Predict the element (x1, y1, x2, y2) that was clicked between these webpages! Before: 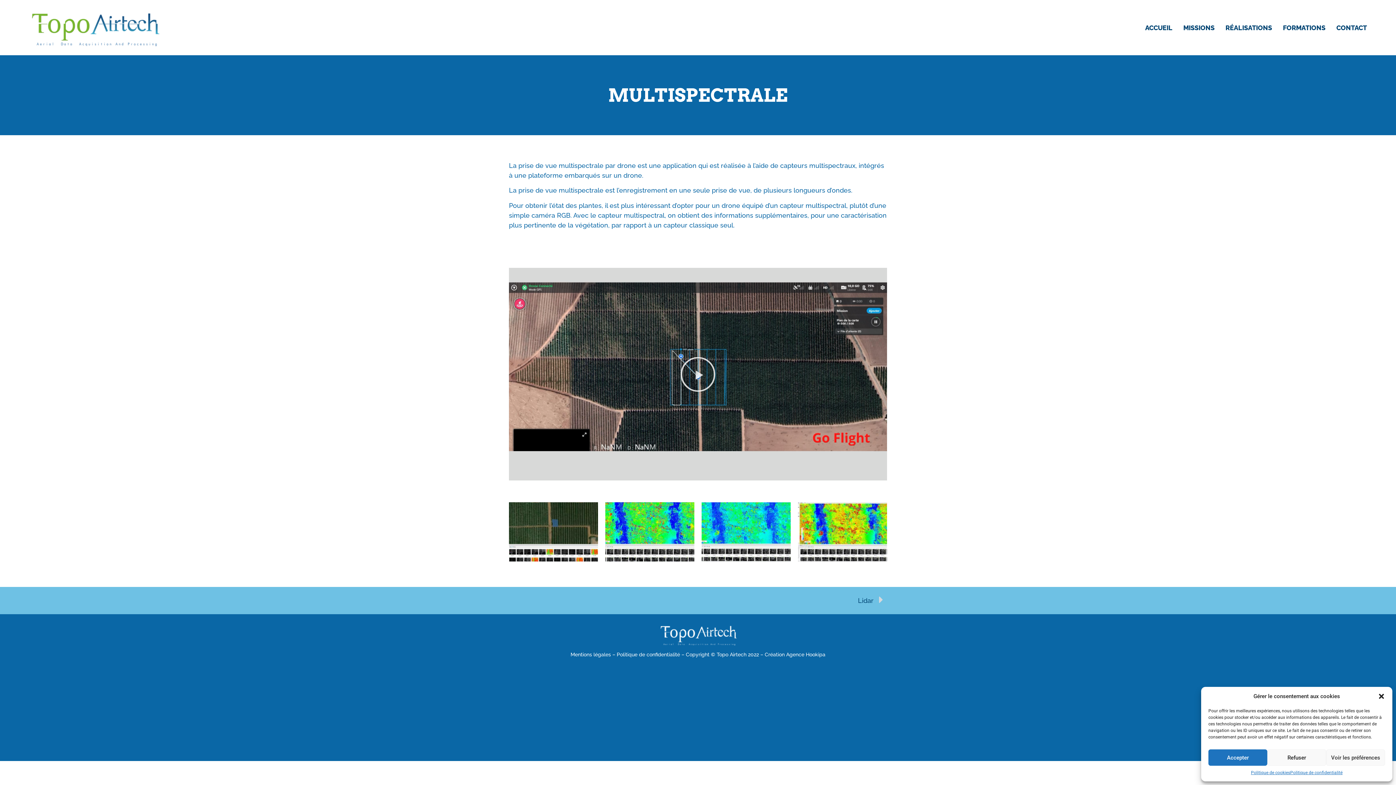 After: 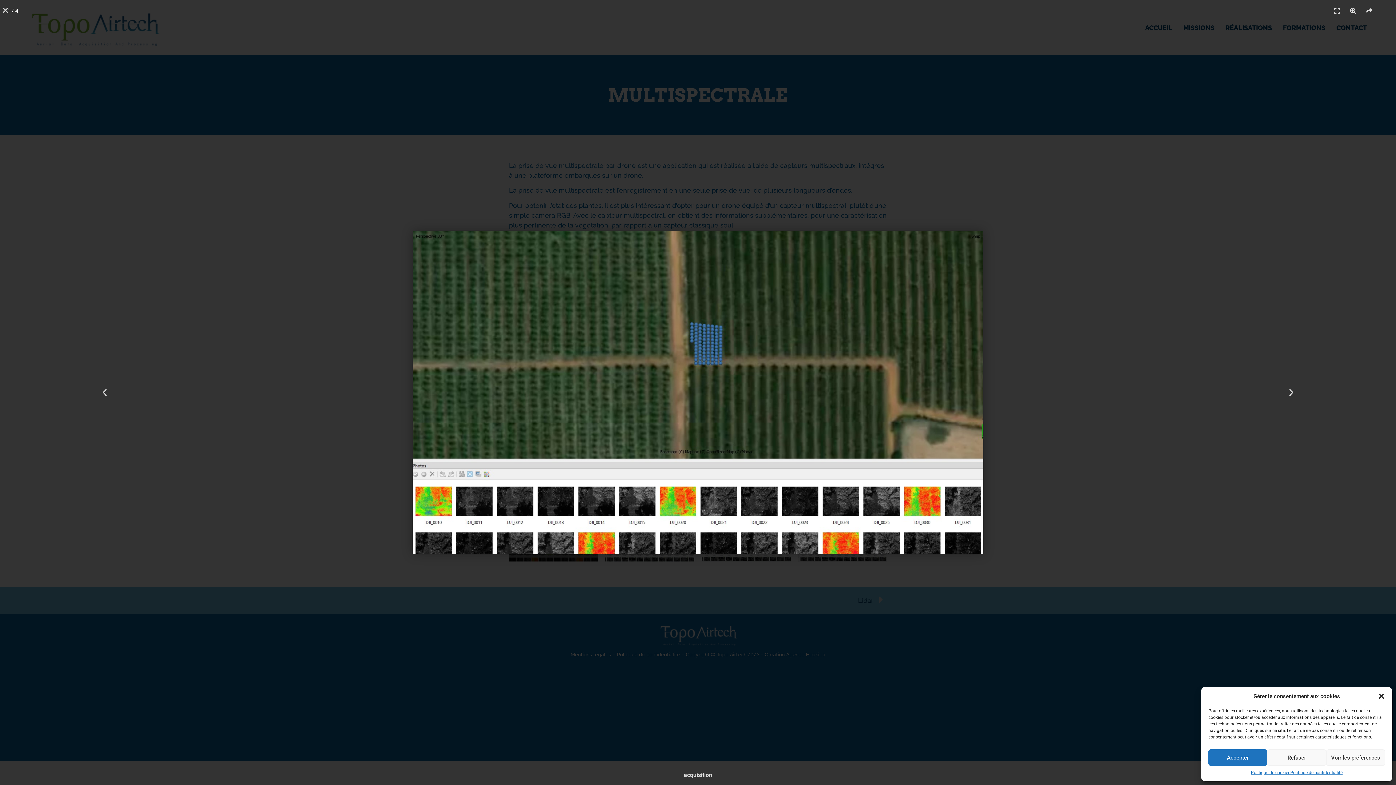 Action: bbox: (509, 502, 598, 561)